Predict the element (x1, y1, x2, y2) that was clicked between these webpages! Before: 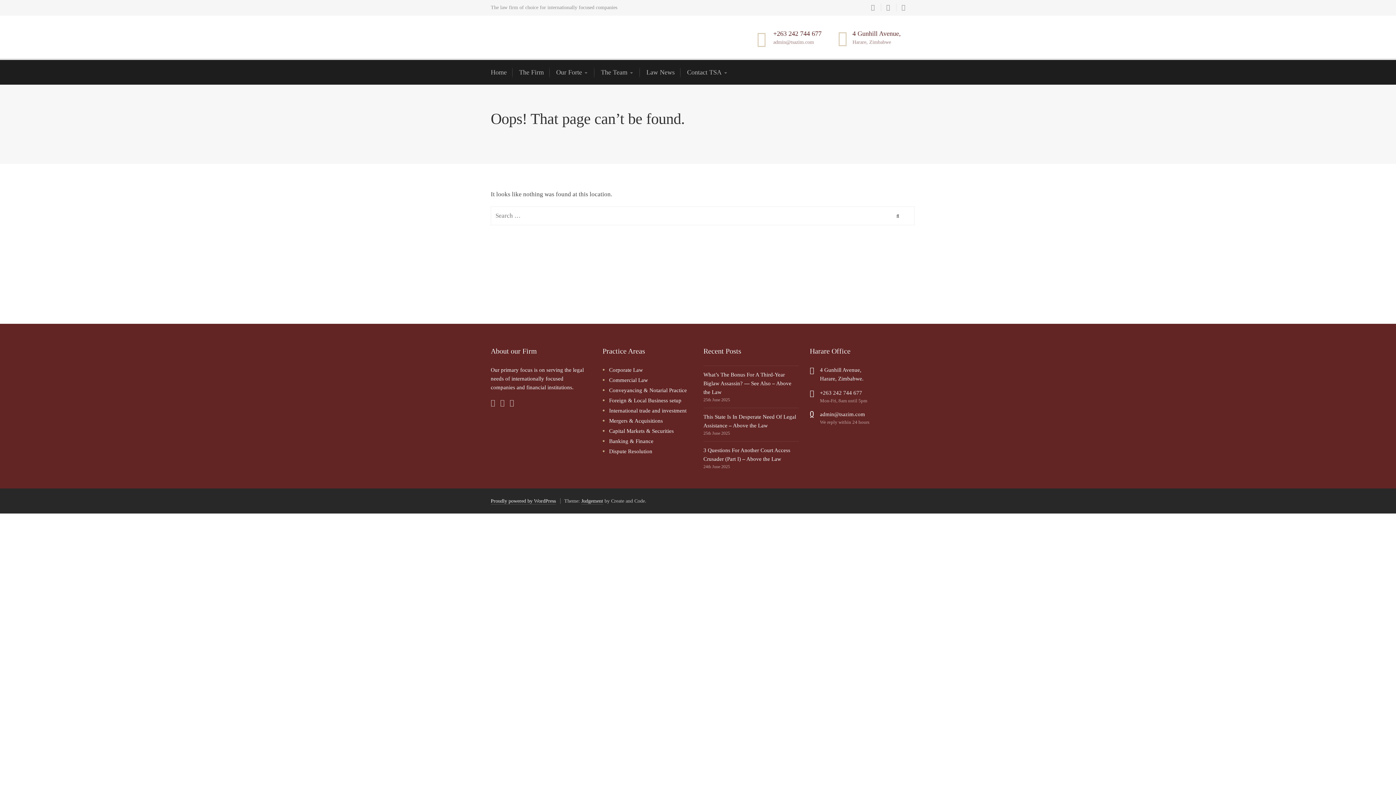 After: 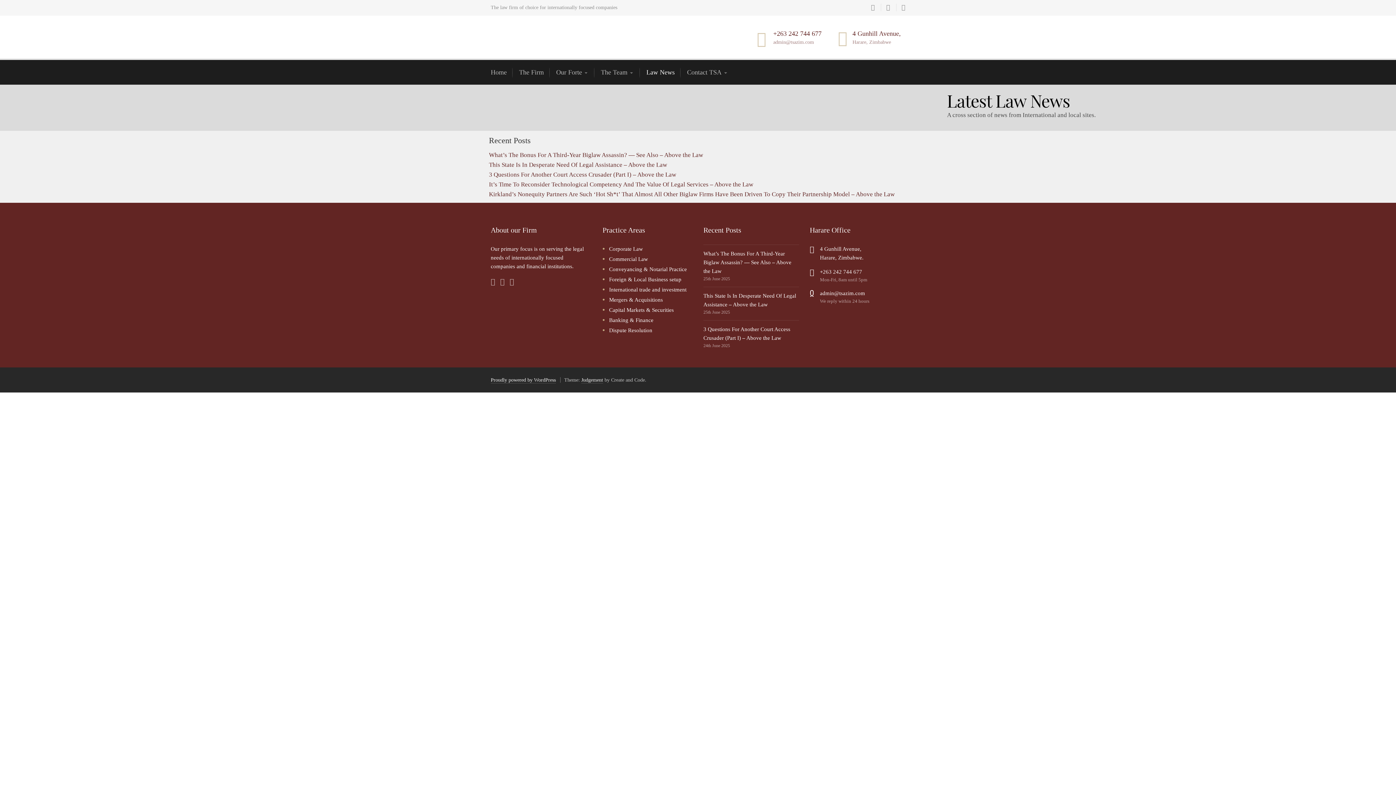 Action: label: Law News bbox: (640, 60, 681, 84)